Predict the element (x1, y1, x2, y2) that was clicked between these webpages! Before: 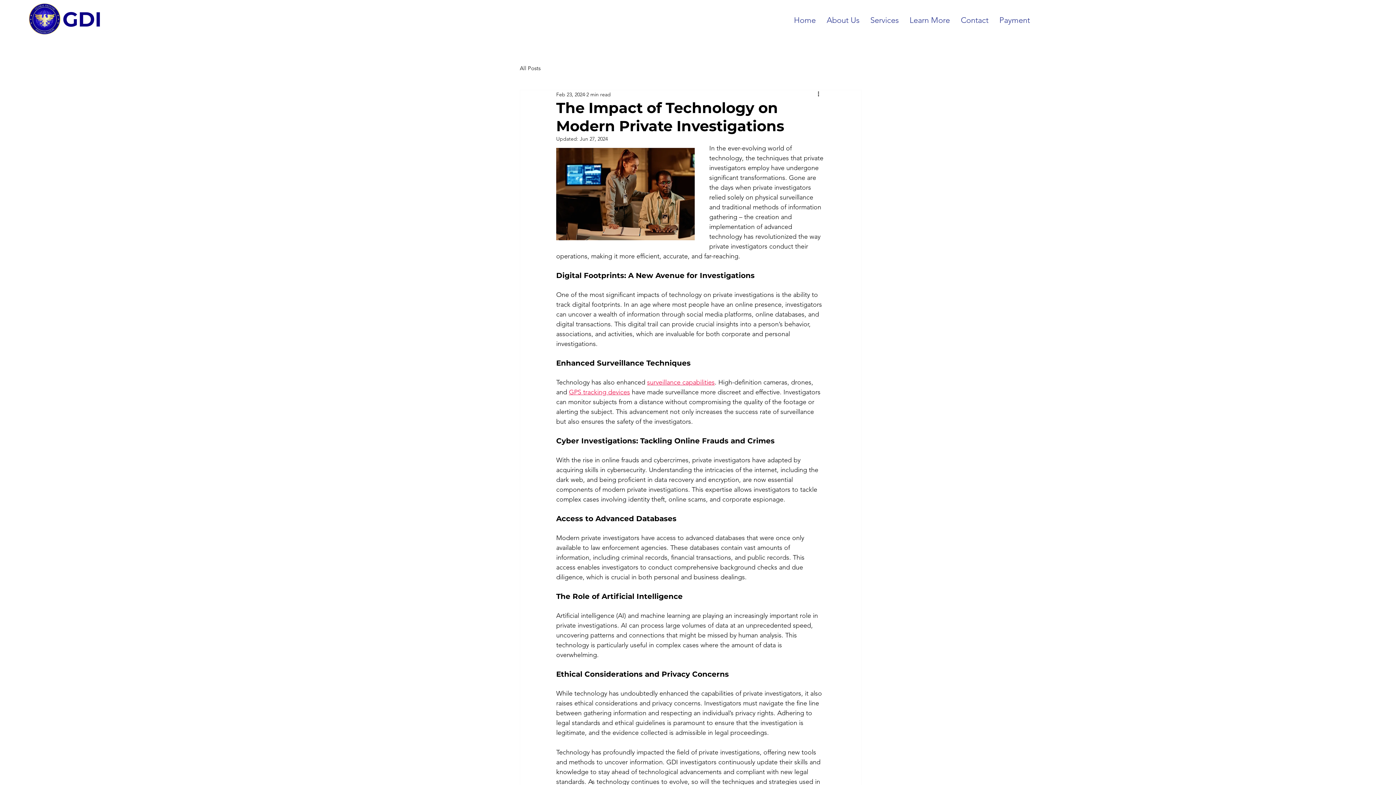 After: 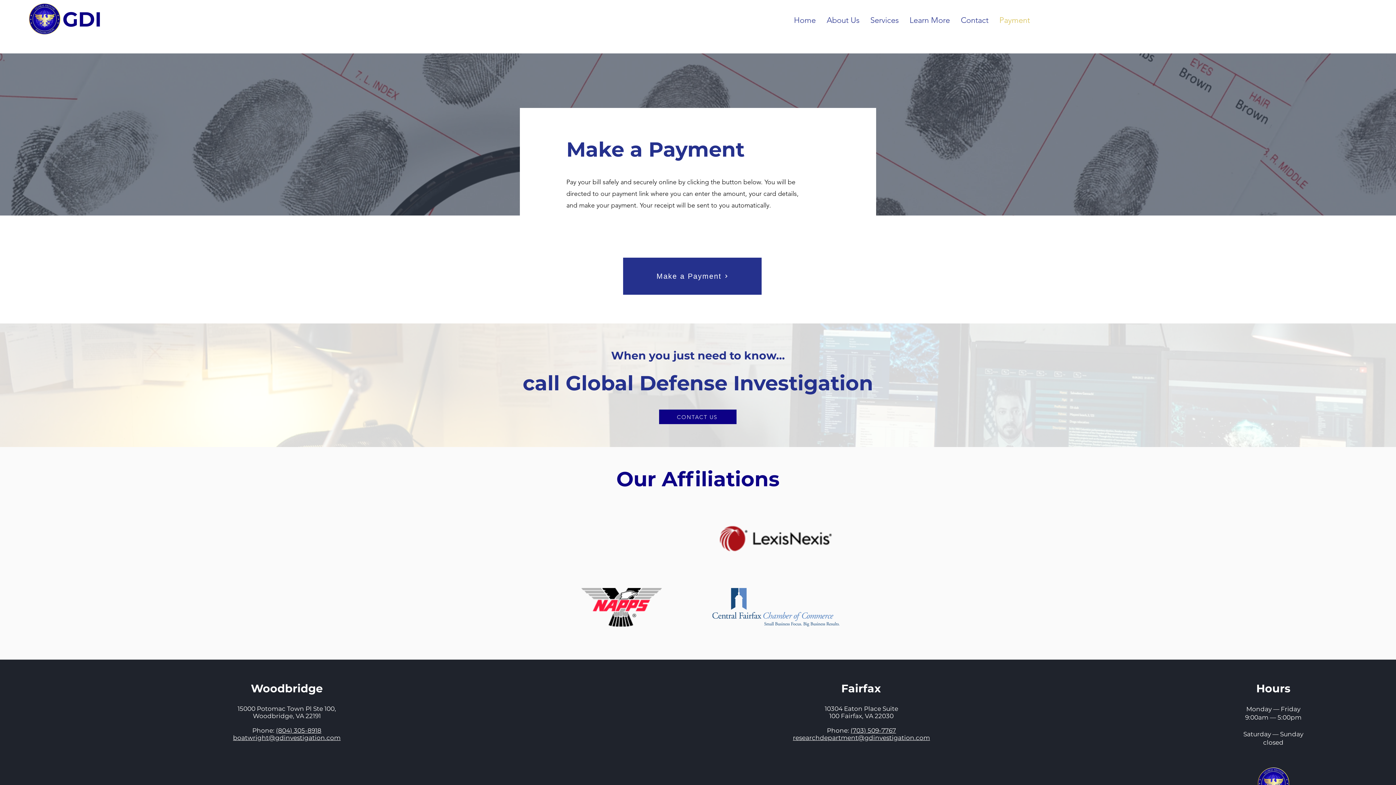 Action: label: Payment bbox: (994, 14, 1035, 24)